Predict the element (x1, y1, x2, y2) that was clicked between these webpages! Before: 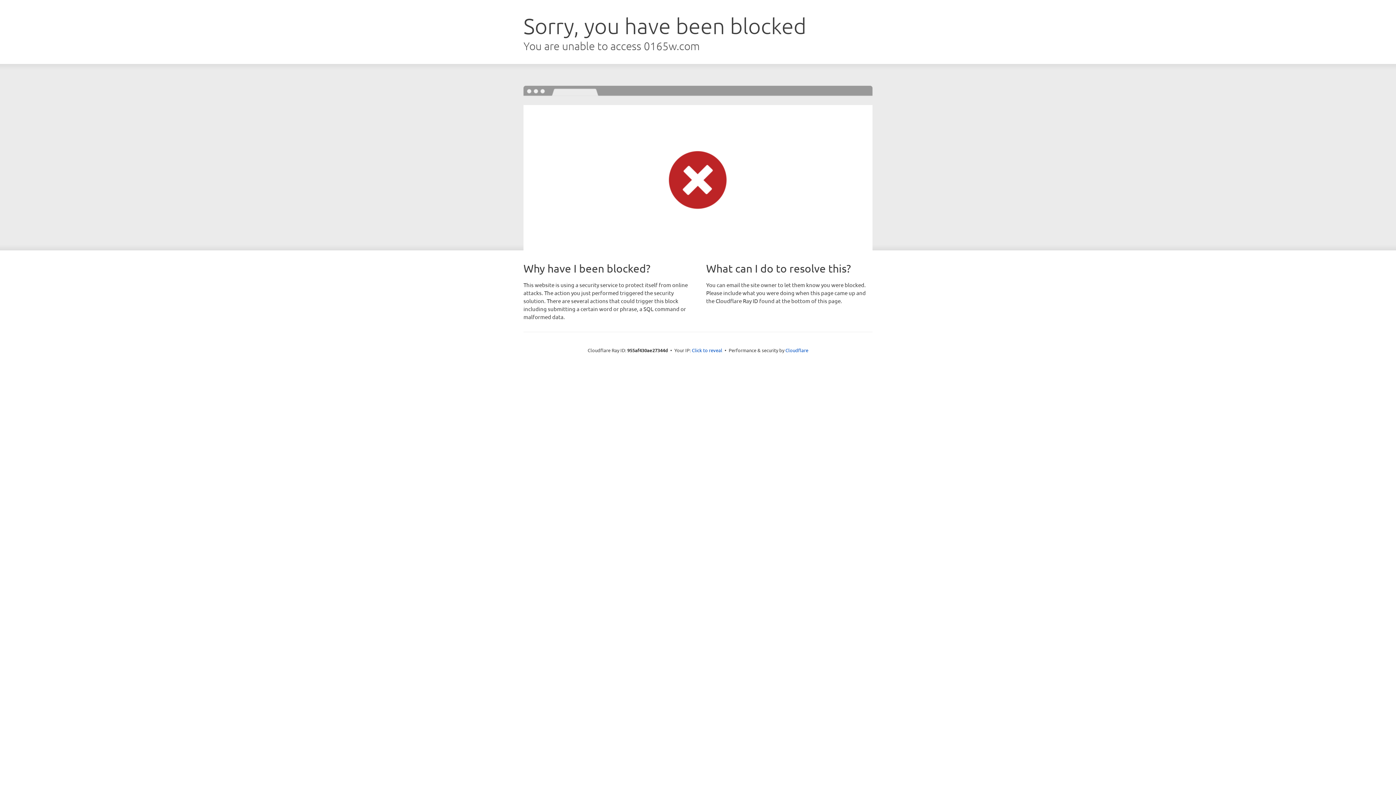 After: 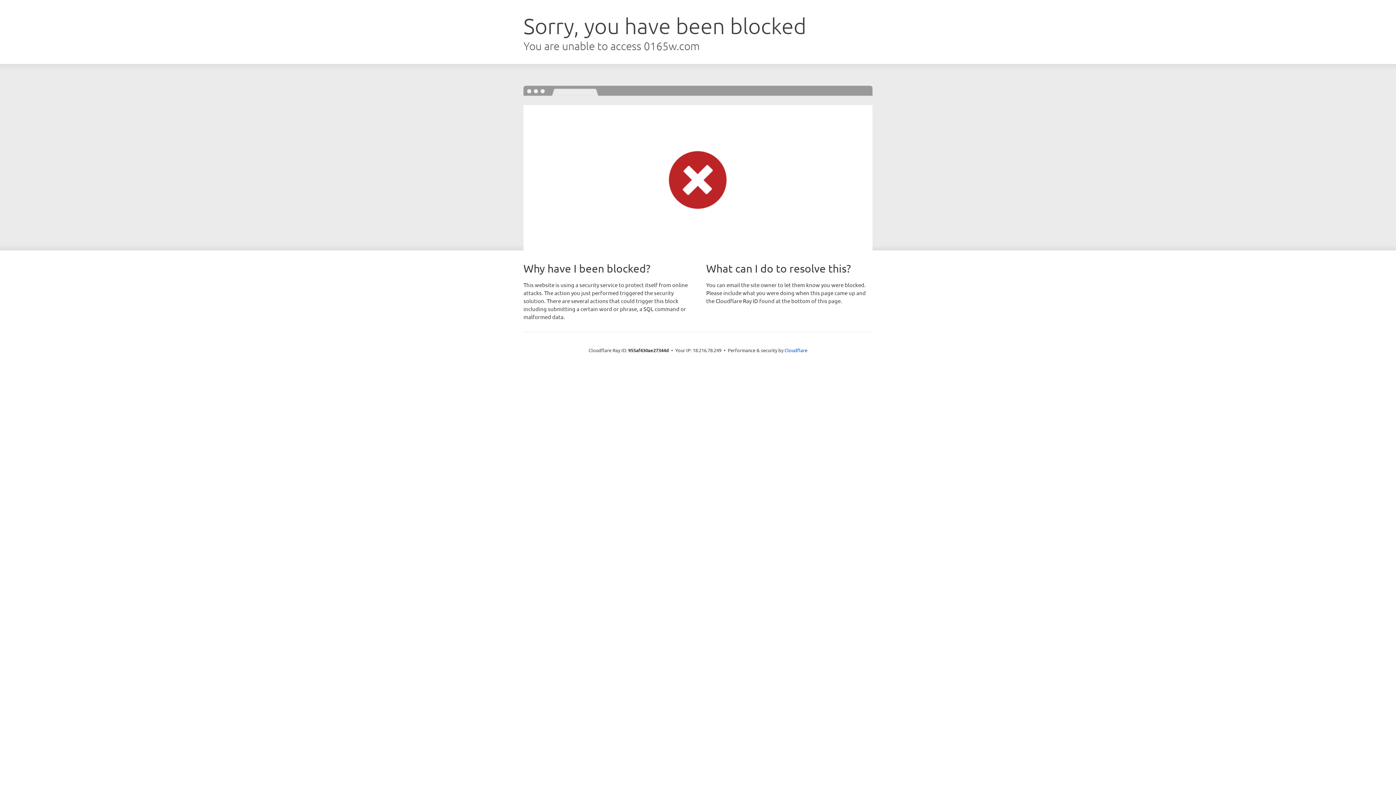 Action: label: Click to reveal bbox: (692, 346, 722, 353)